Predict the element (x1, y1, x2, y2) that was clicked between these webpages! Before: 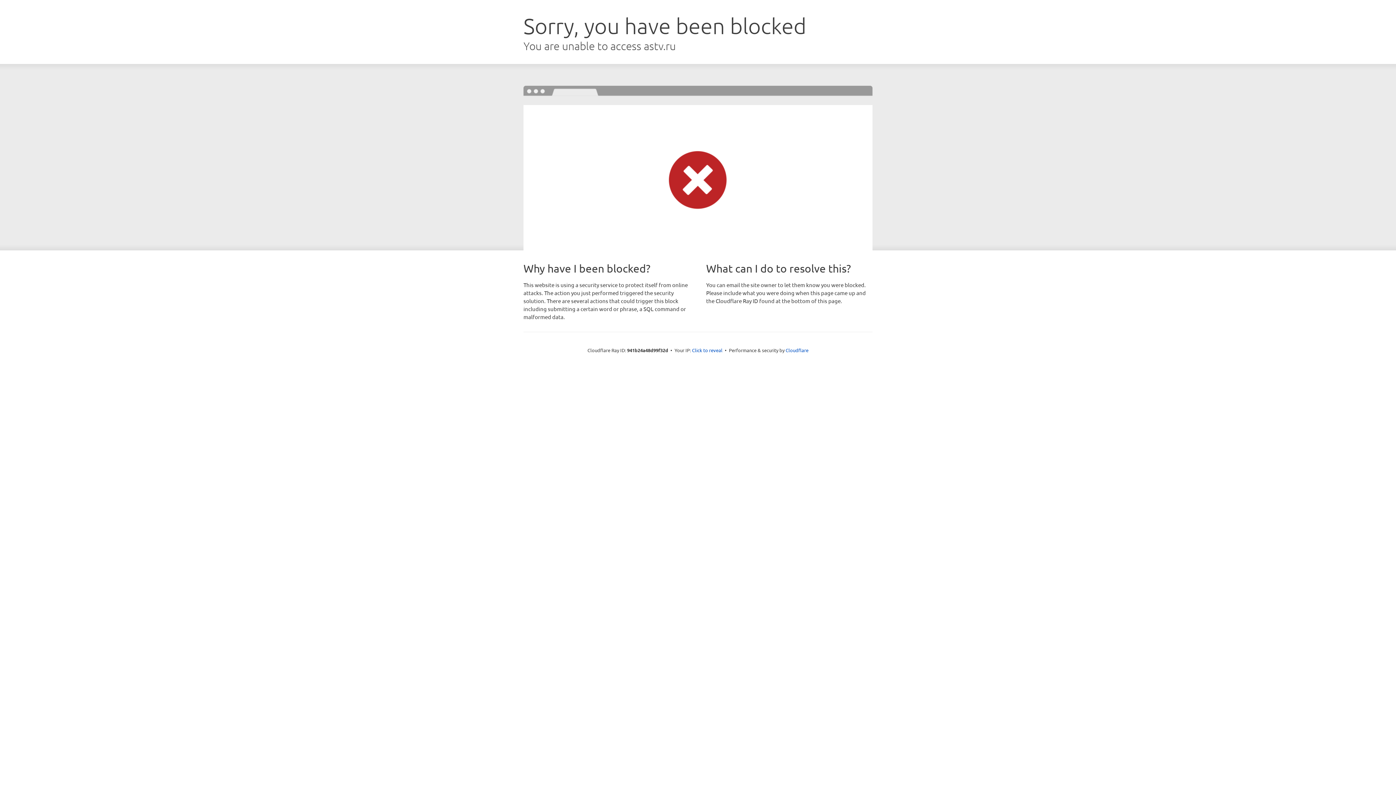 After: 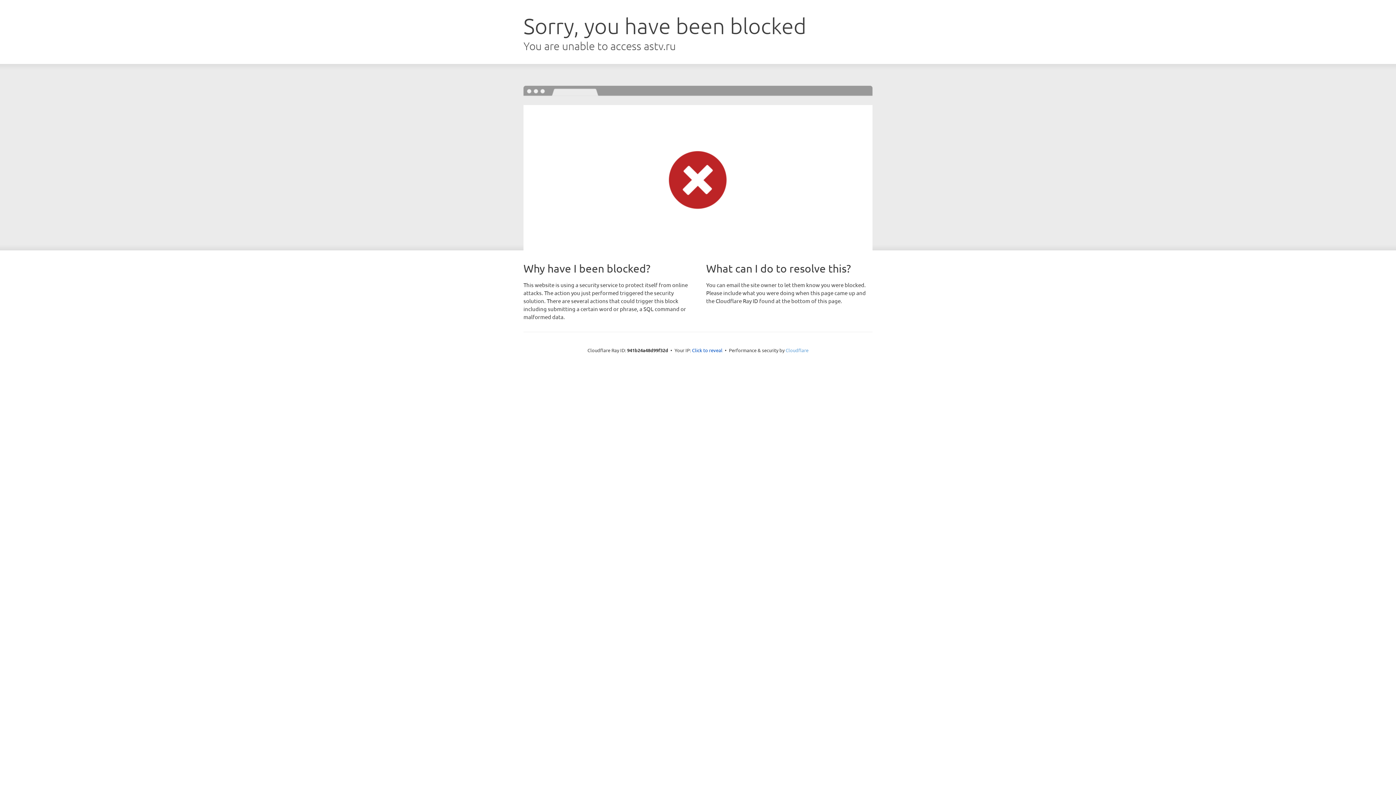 Action: bbox: (785, 347, 808, 353) label: Cloudflare